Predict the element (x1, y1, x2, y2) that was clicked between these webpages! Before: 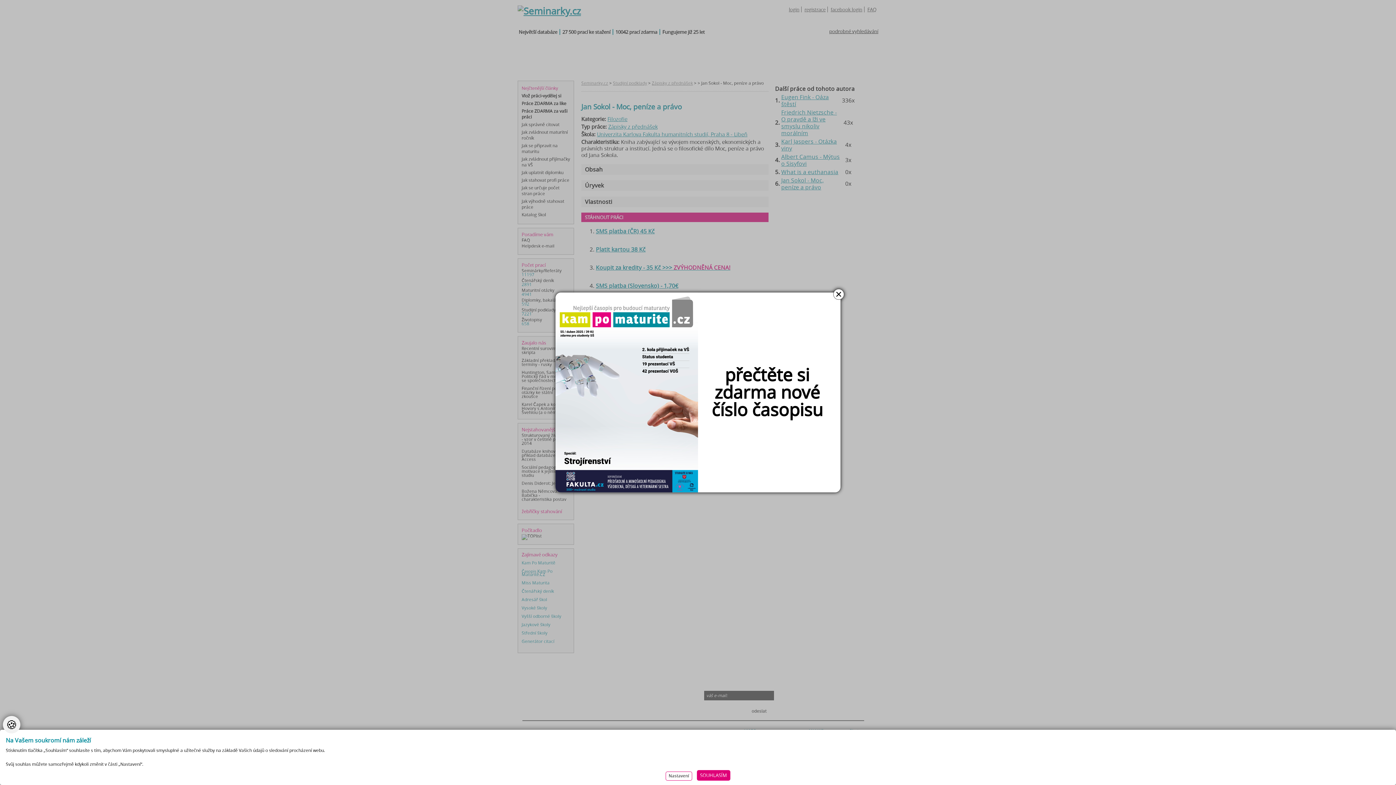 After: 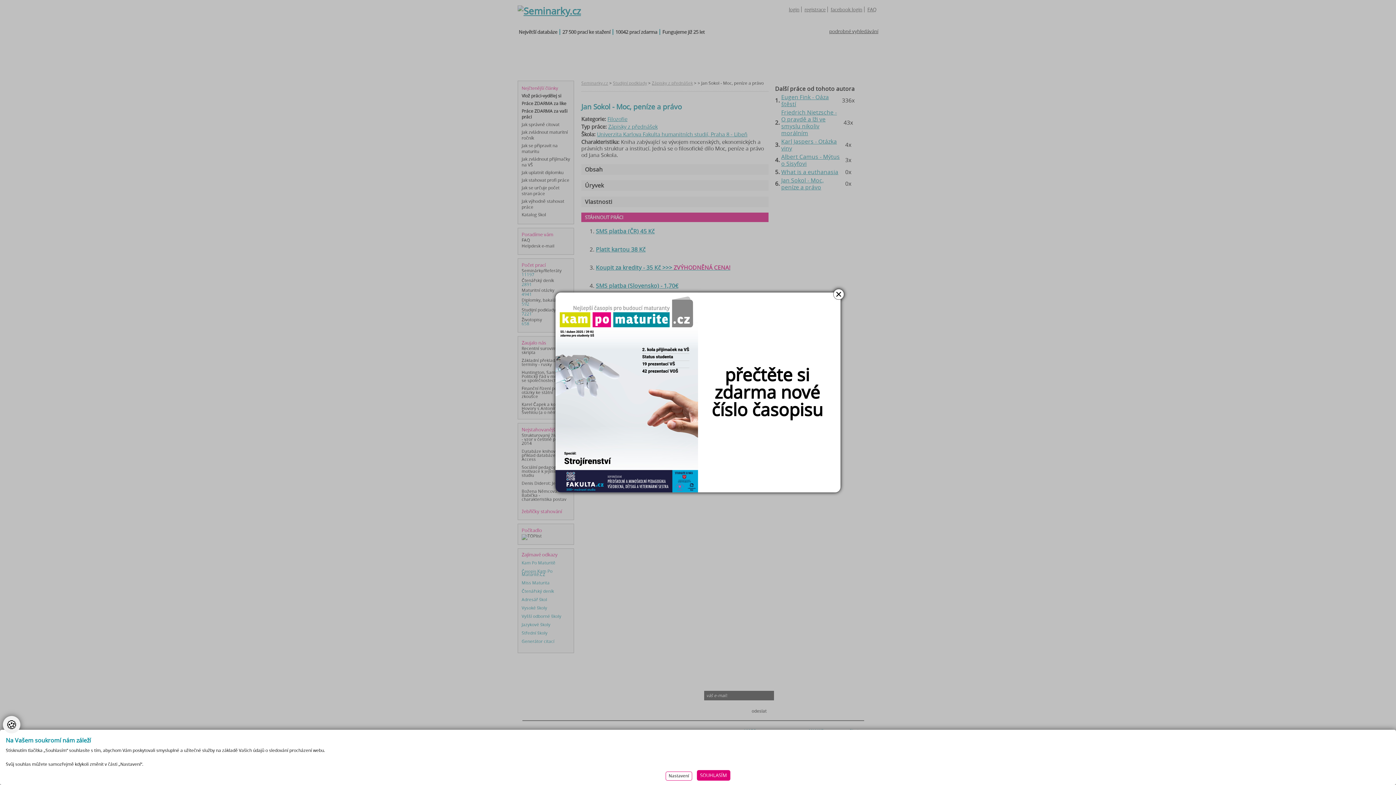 Action: bbox: (555, 292, 840, 492)